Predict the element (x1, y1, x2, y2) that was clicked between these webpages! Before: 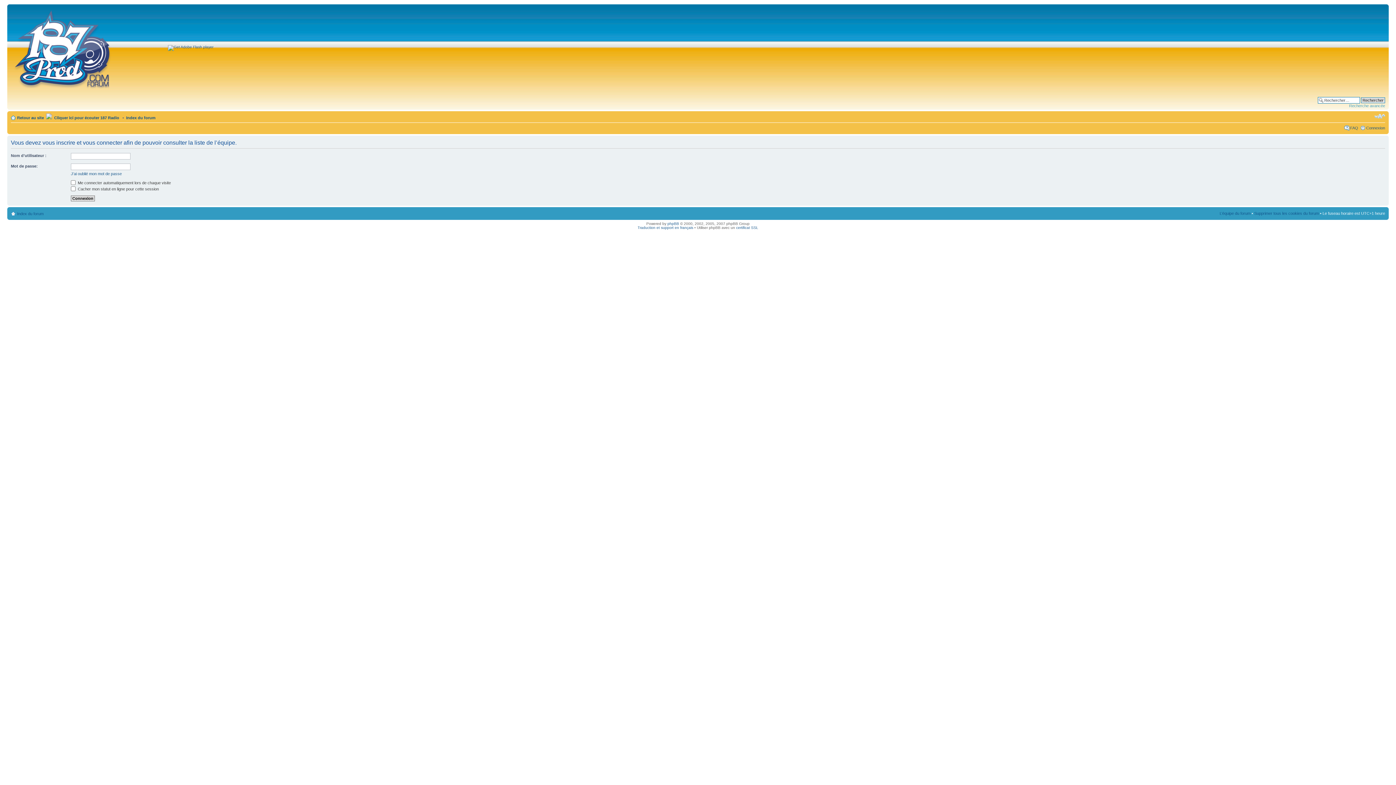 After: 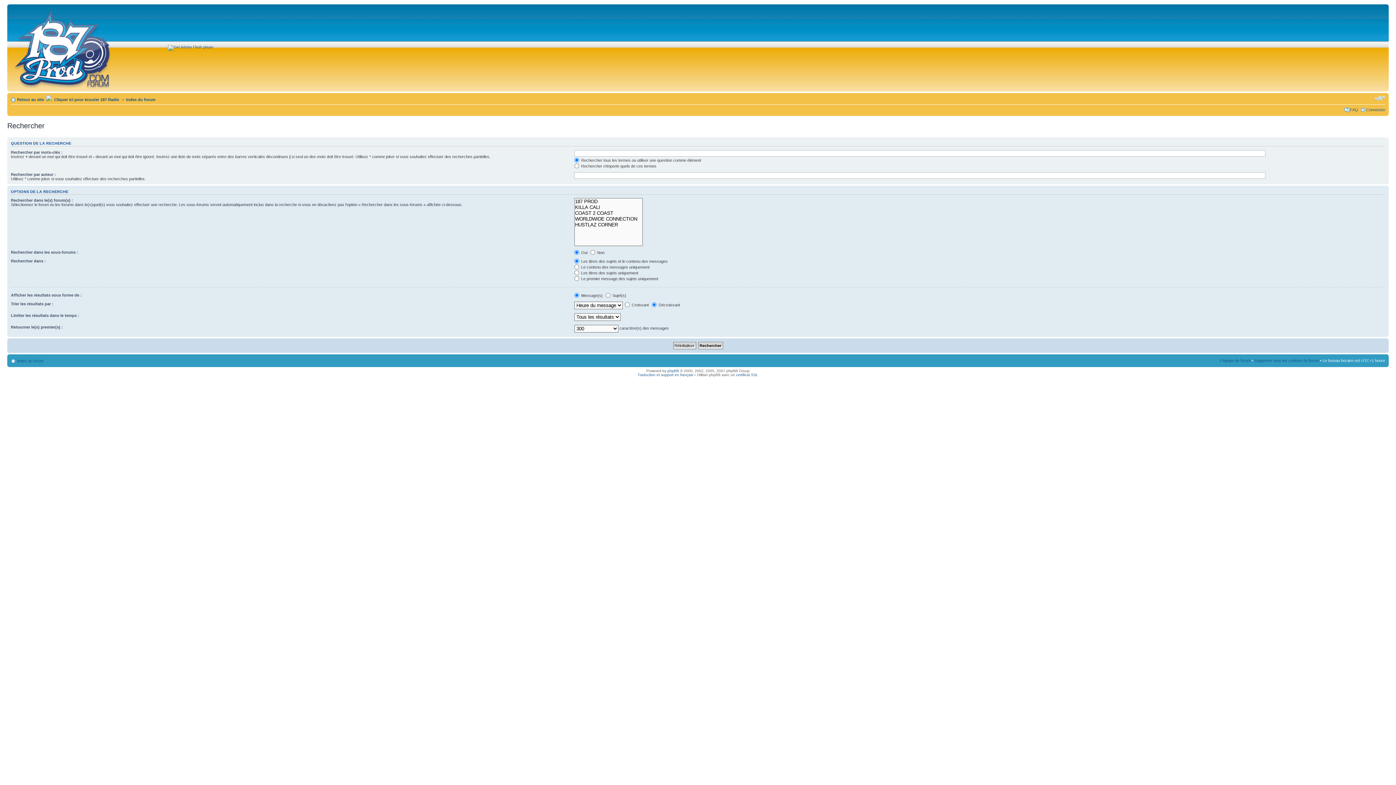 Action: bbox: (1349, 103, 1385, 108) label: Recherche avancée